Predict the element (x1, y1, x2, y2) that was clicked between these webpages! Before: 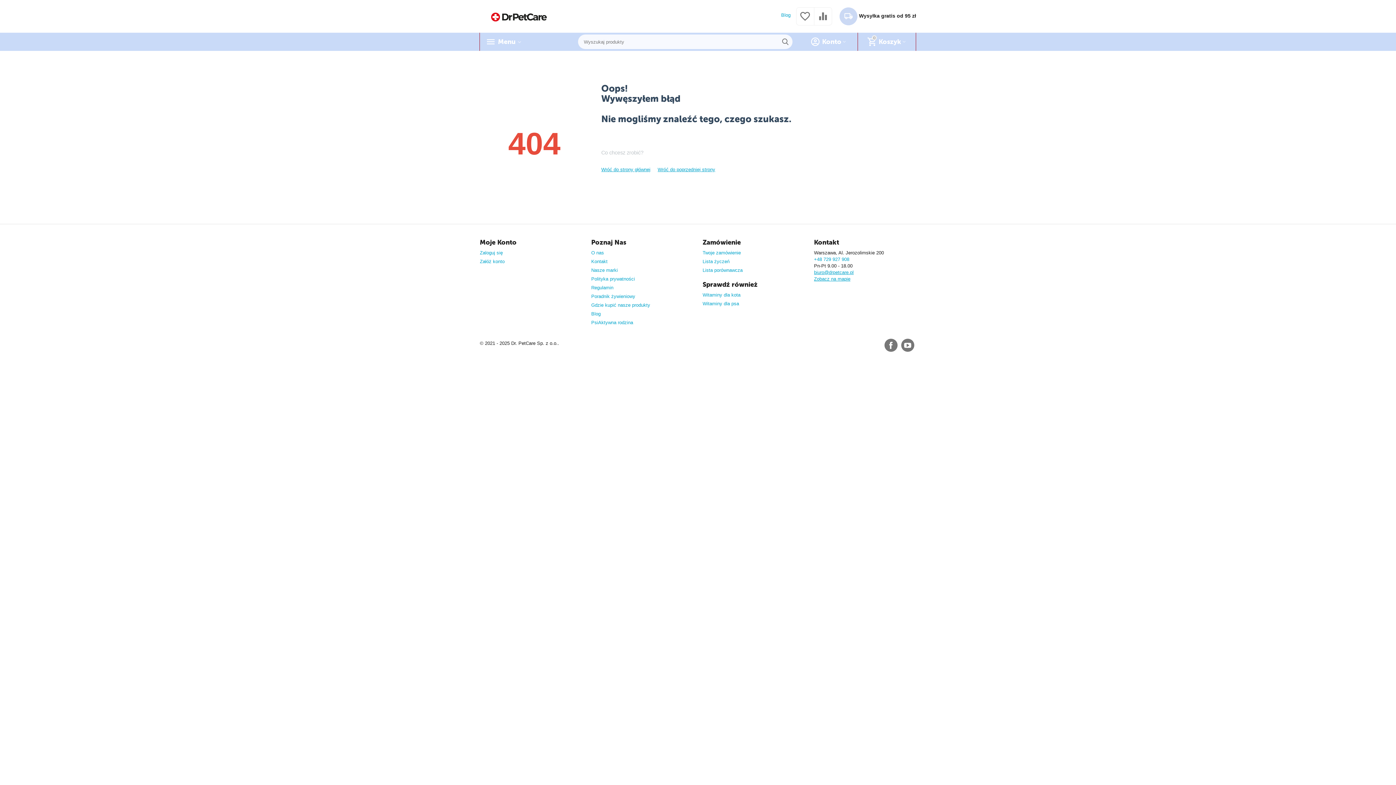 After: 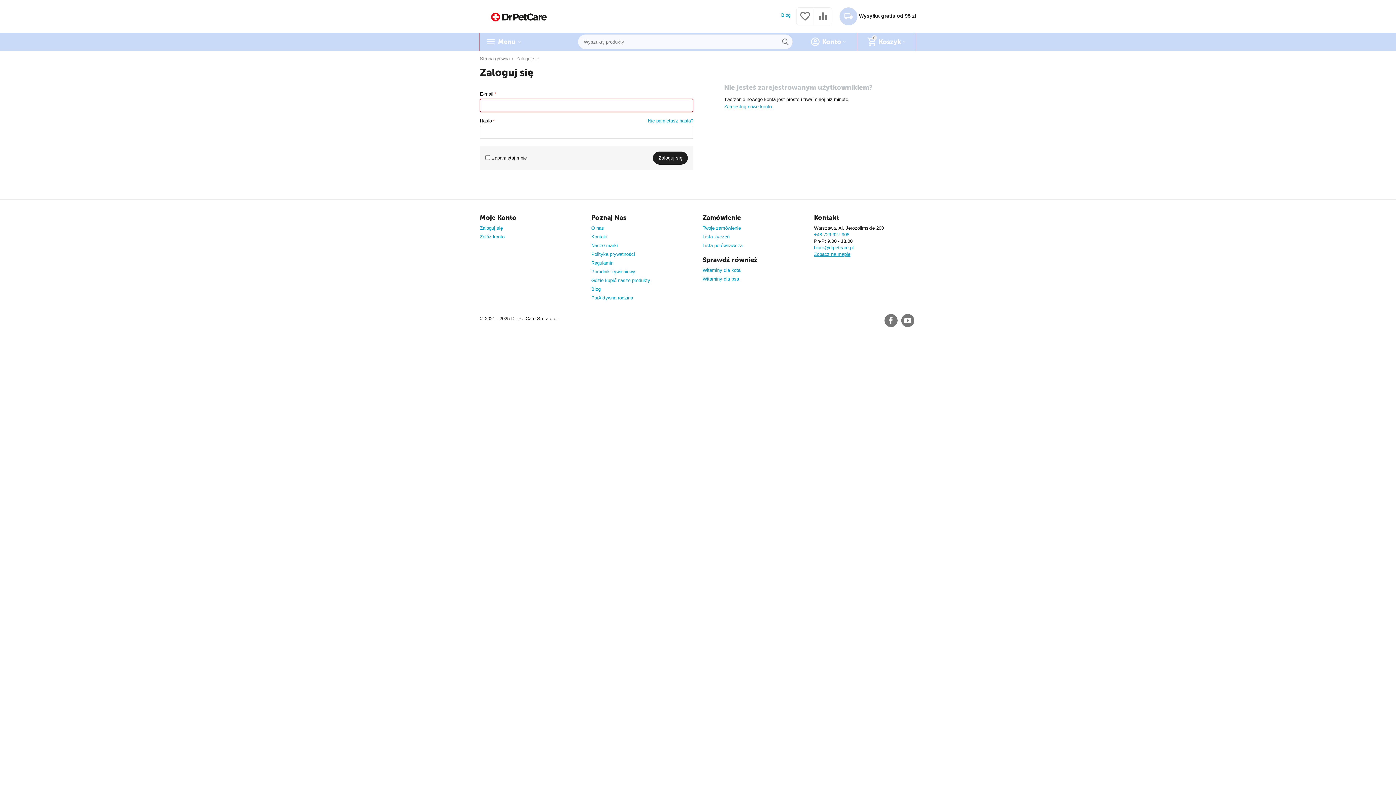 Action: bbox: (480, 250, 502, 255) label: Zaloguj się